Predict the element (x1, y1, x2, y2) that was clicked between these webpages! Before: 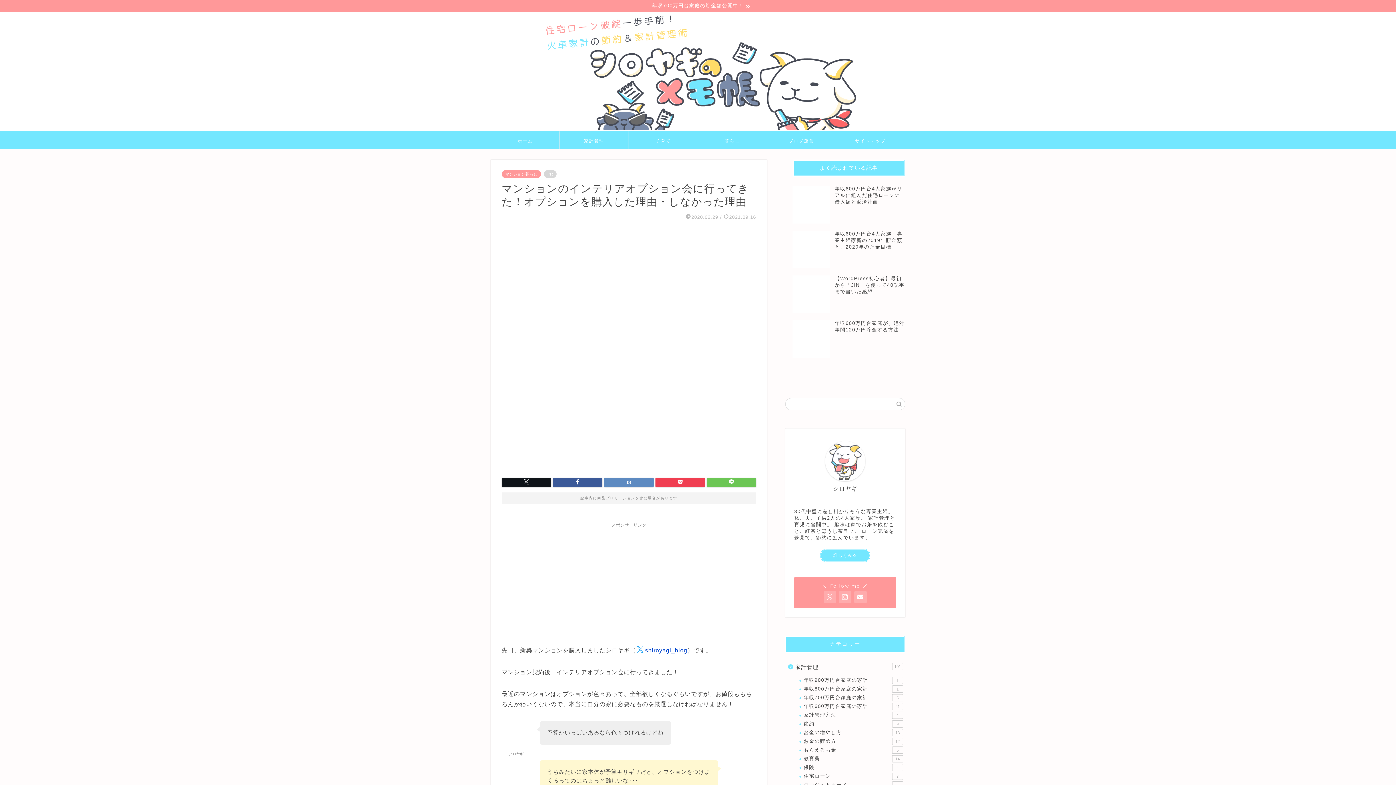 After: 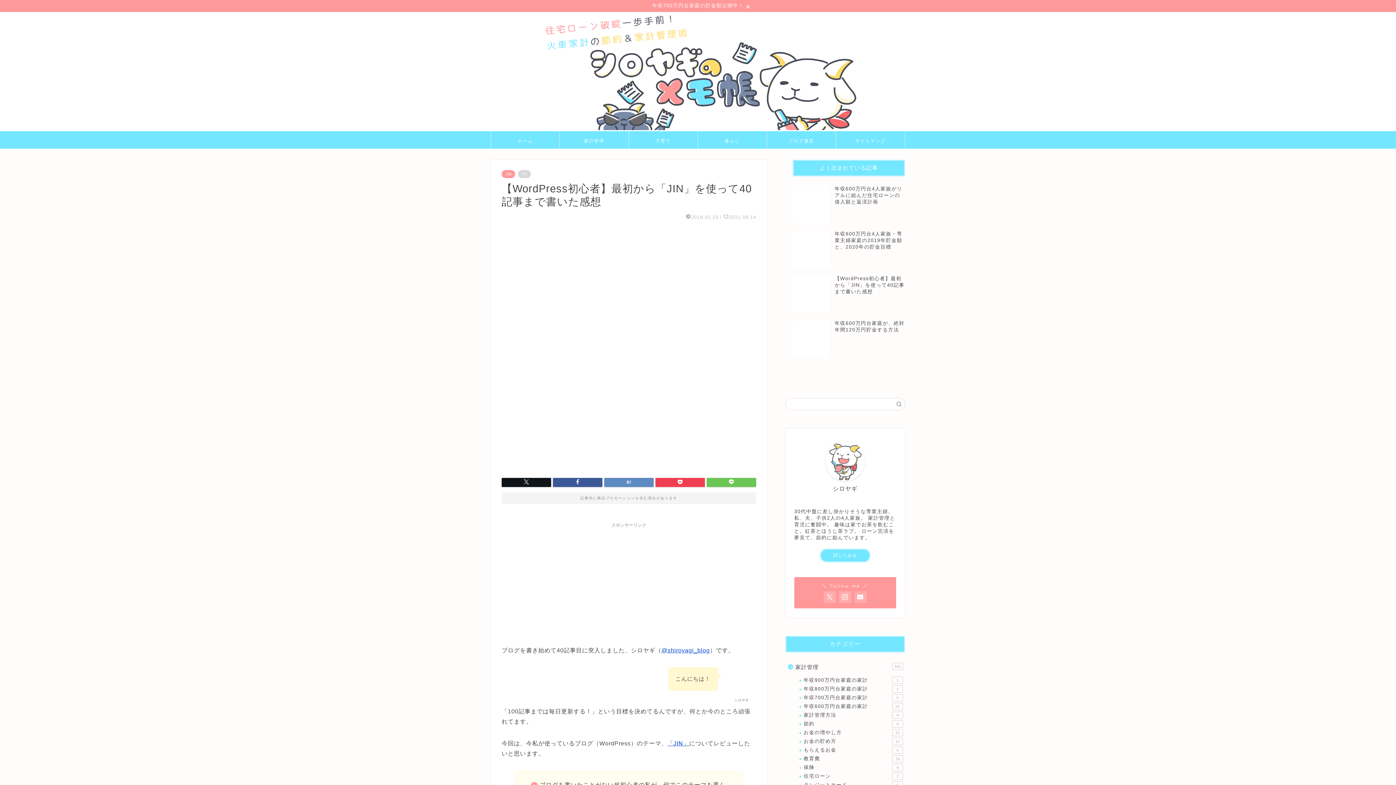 Action: label: 【WordPress初心者】最初から「JIN」を使って40記事まで書いた感想 bbox: (792, 272, 905, 316)